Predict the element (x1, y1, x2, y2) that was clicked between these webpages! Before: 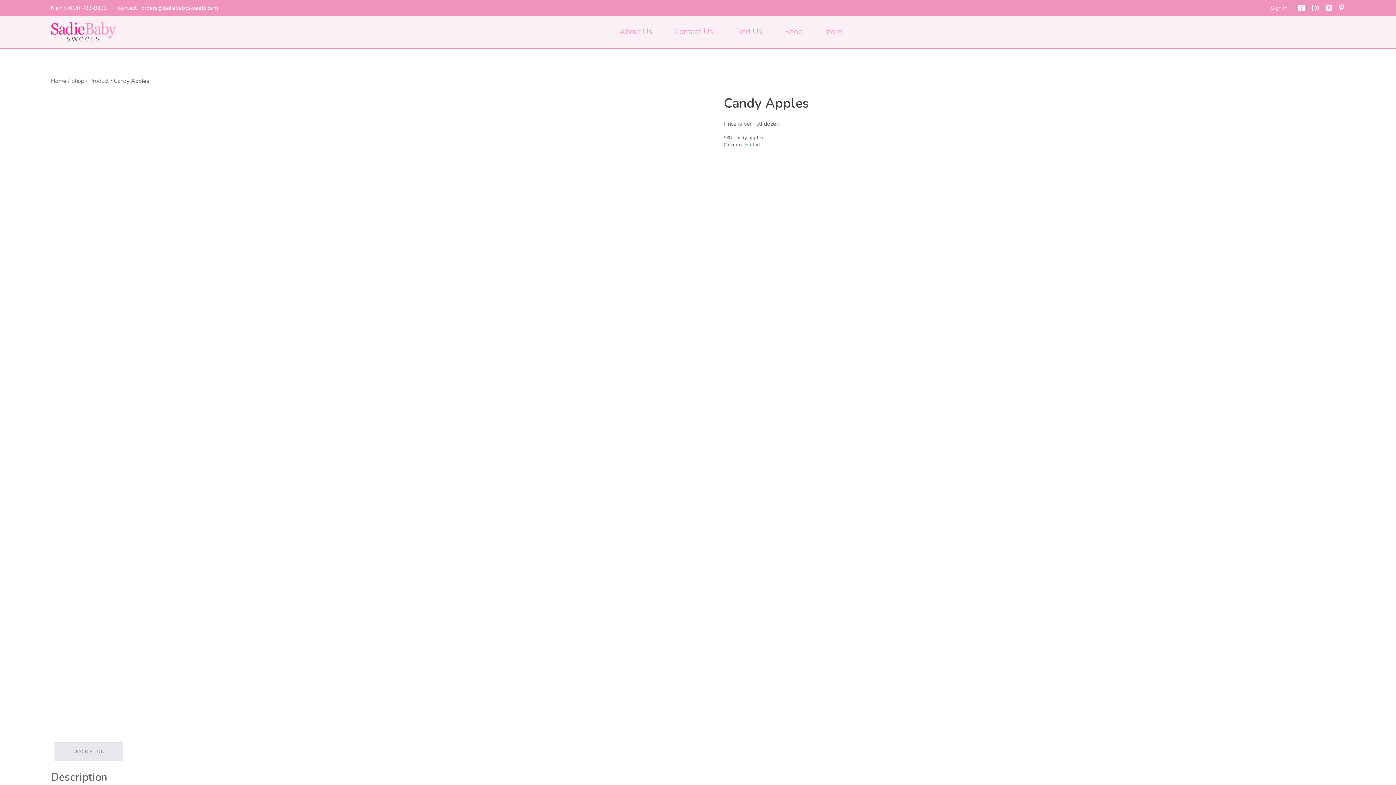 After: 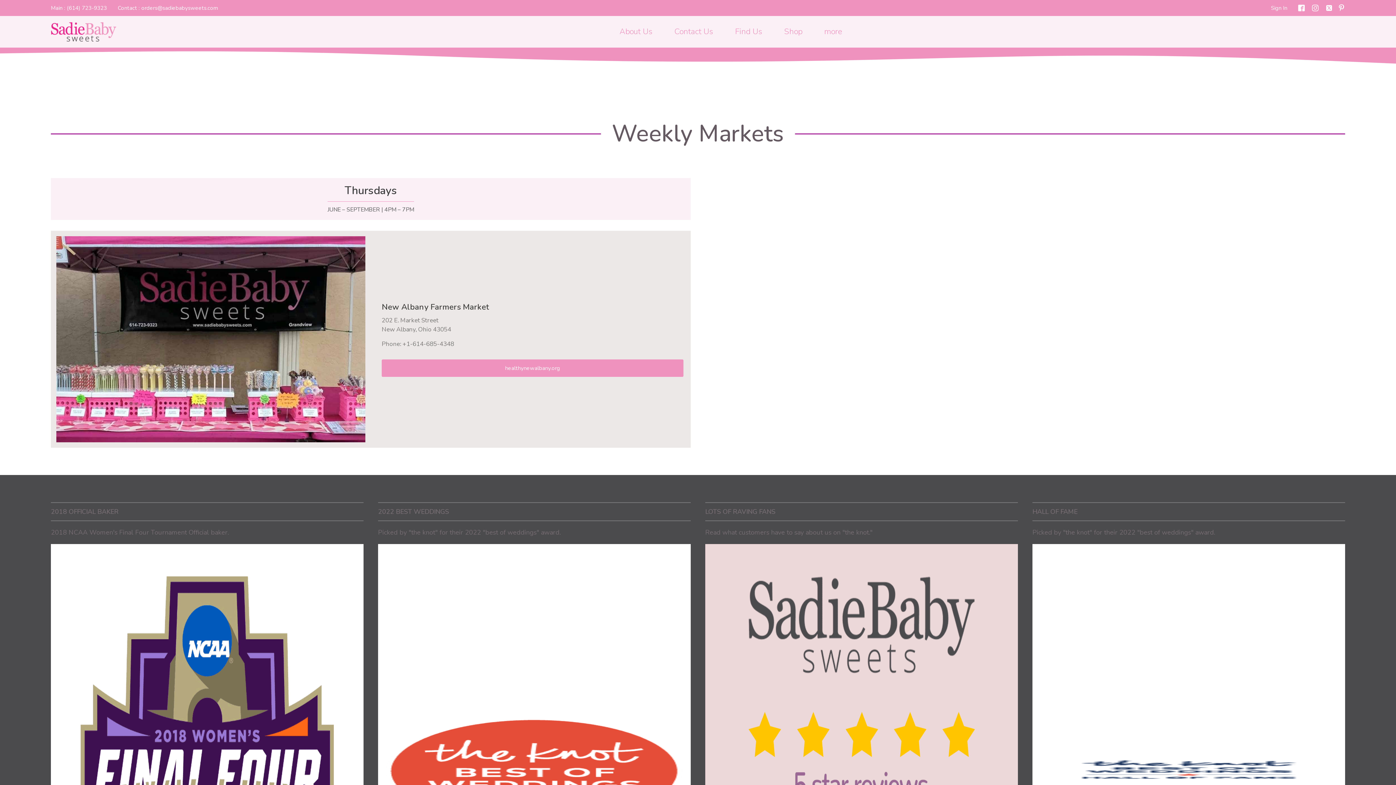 Action: label: Find Us bbox: (729, 16, 768, 47)